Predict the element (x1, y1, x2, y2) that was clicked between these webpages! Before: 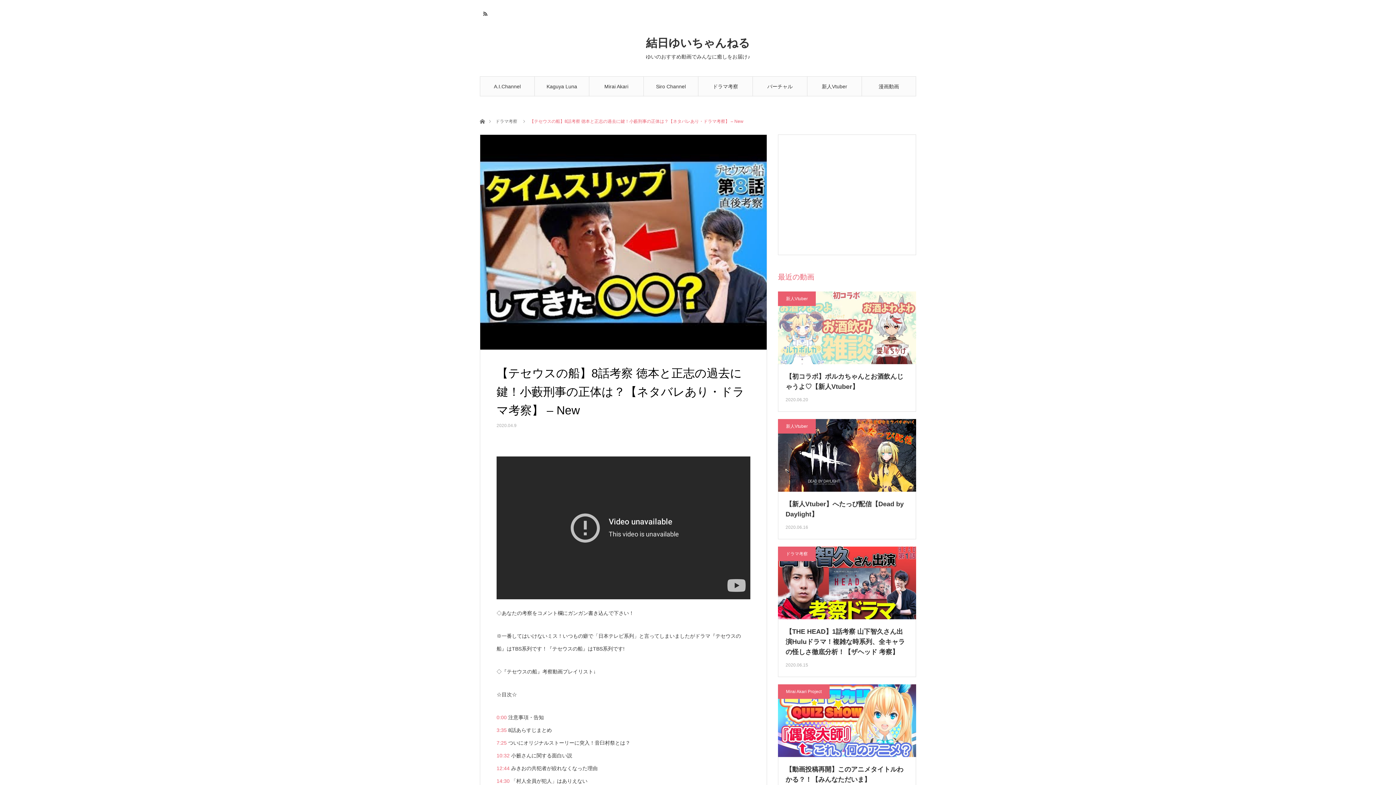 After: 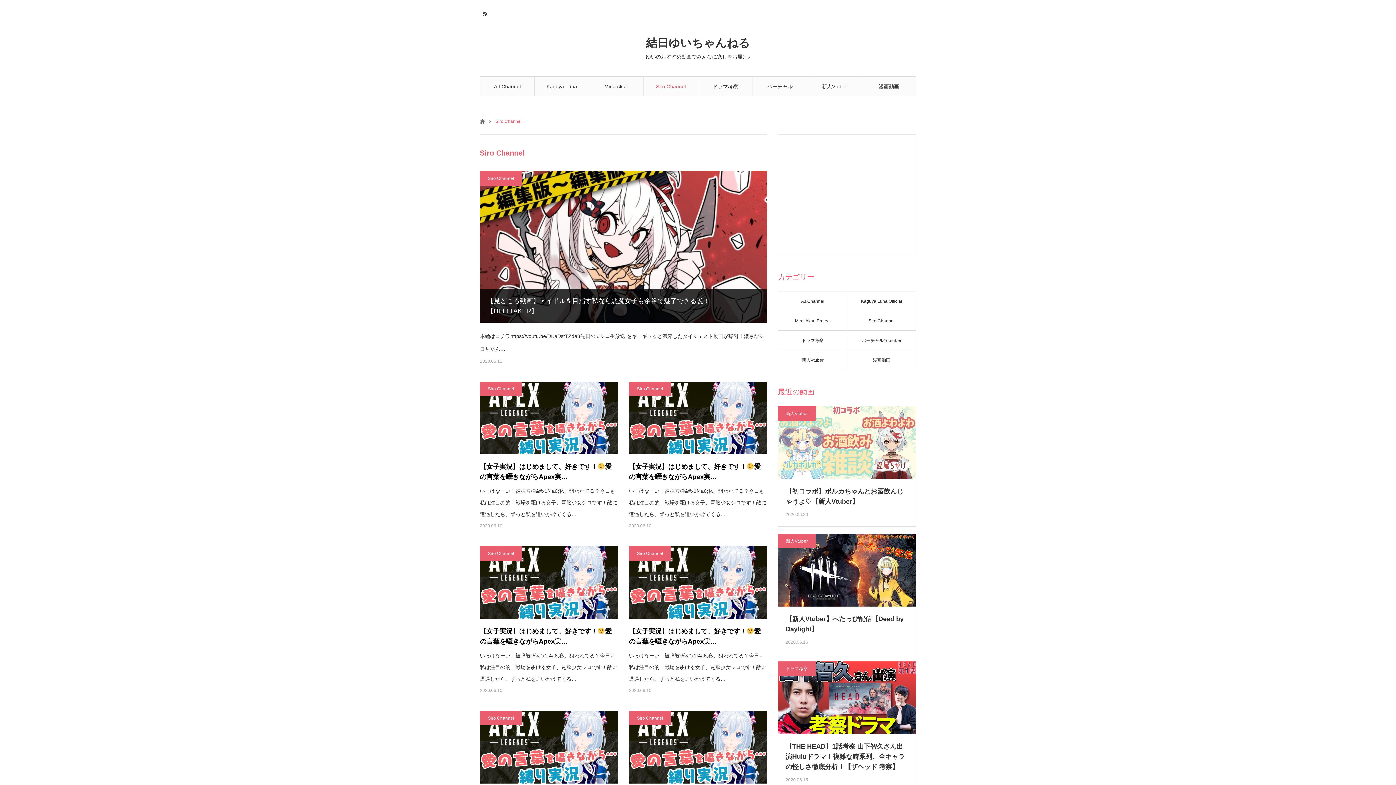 Action: label: Siro Channel bbox: (643, 76, 698, 96)